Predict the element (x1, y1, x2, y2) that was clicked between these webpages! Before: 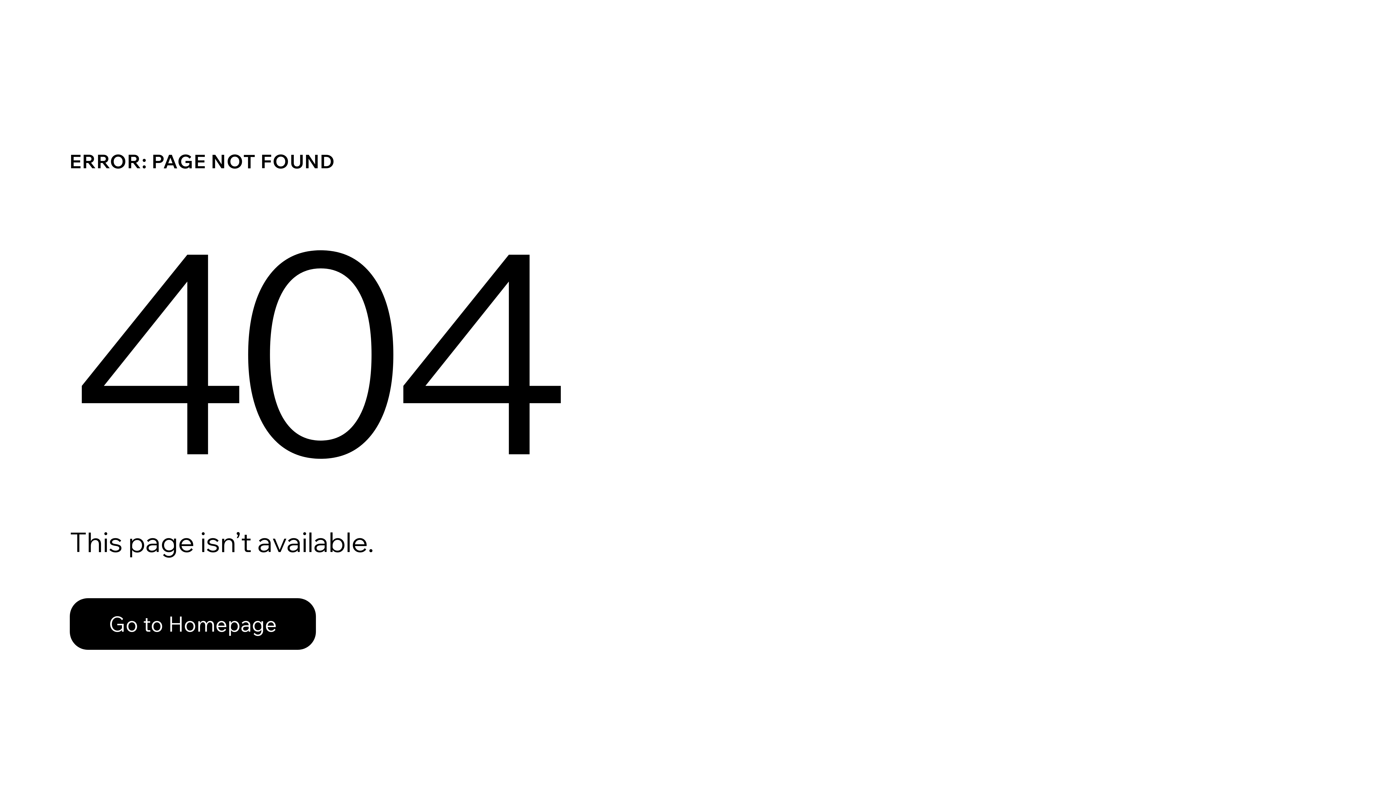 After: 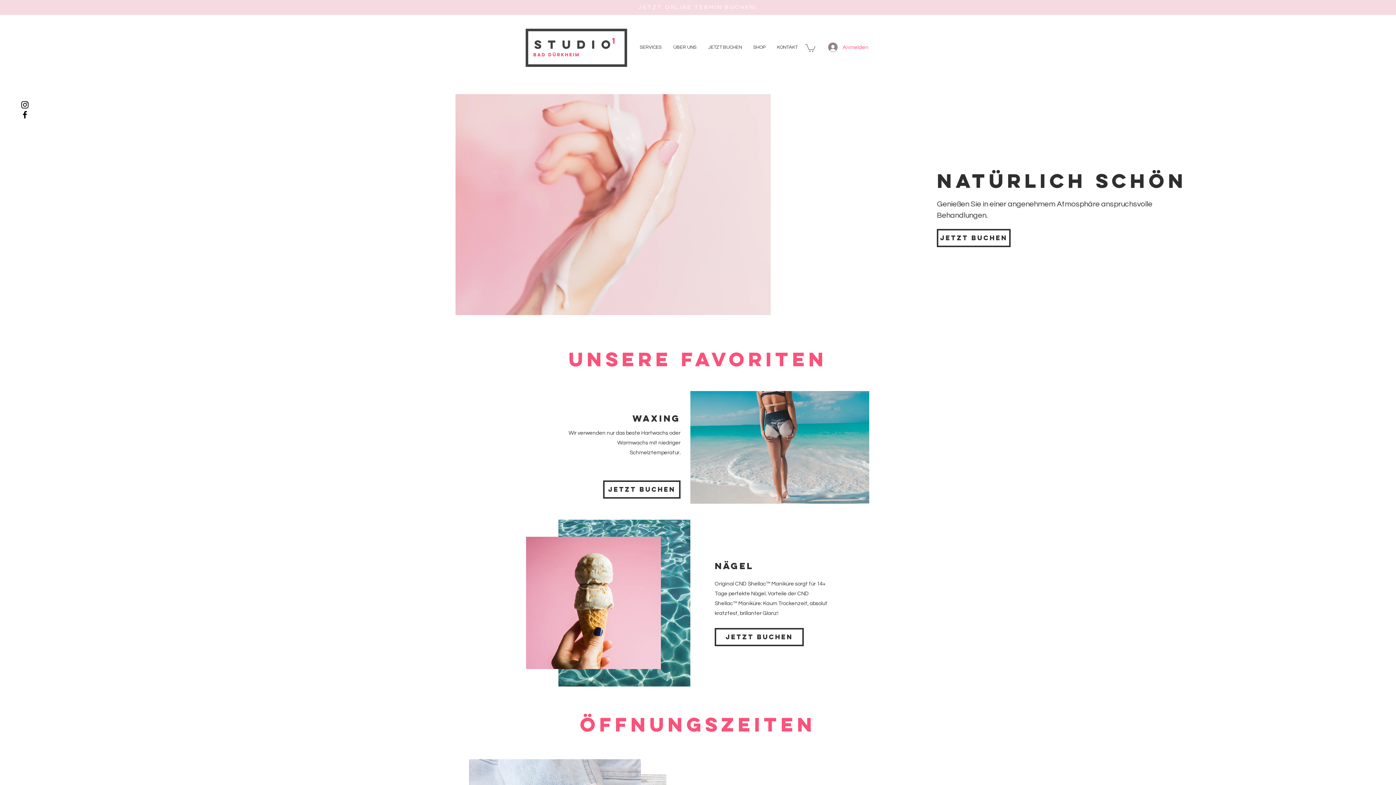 Action: label: Go to Homepage bbox: (69, 582, 768, 659)